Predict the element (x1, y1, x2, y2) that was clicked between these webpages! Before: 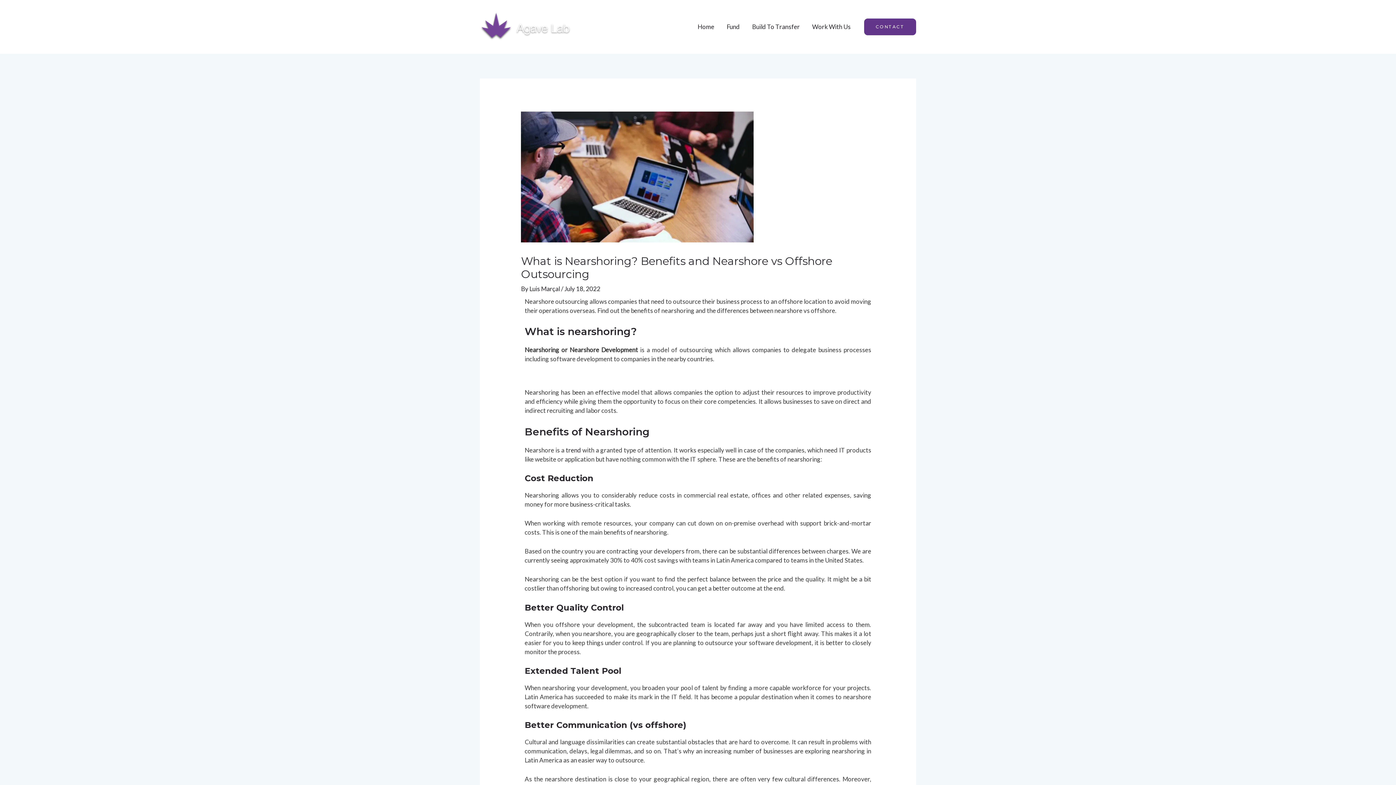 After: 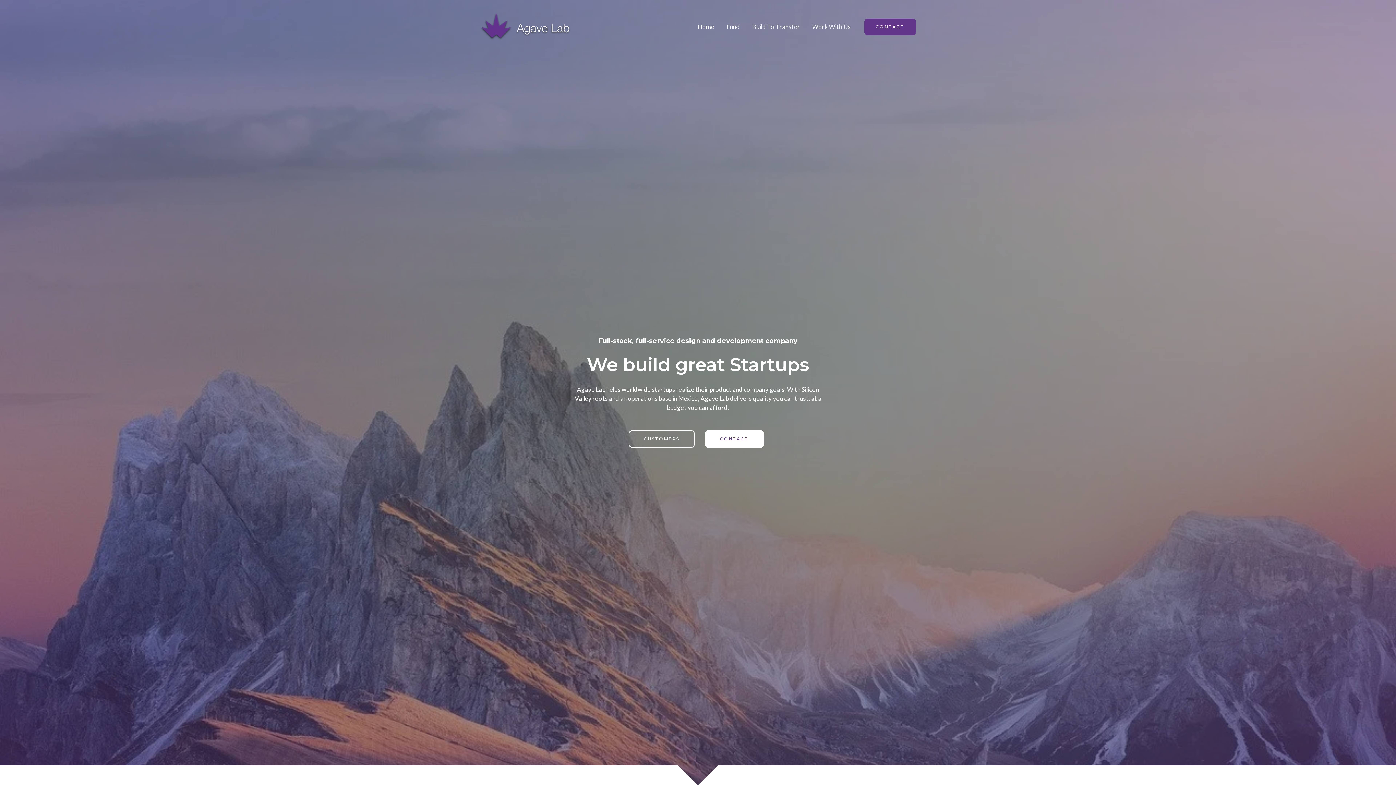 Action: label: Home bbox: (691, 14, 720, 39)